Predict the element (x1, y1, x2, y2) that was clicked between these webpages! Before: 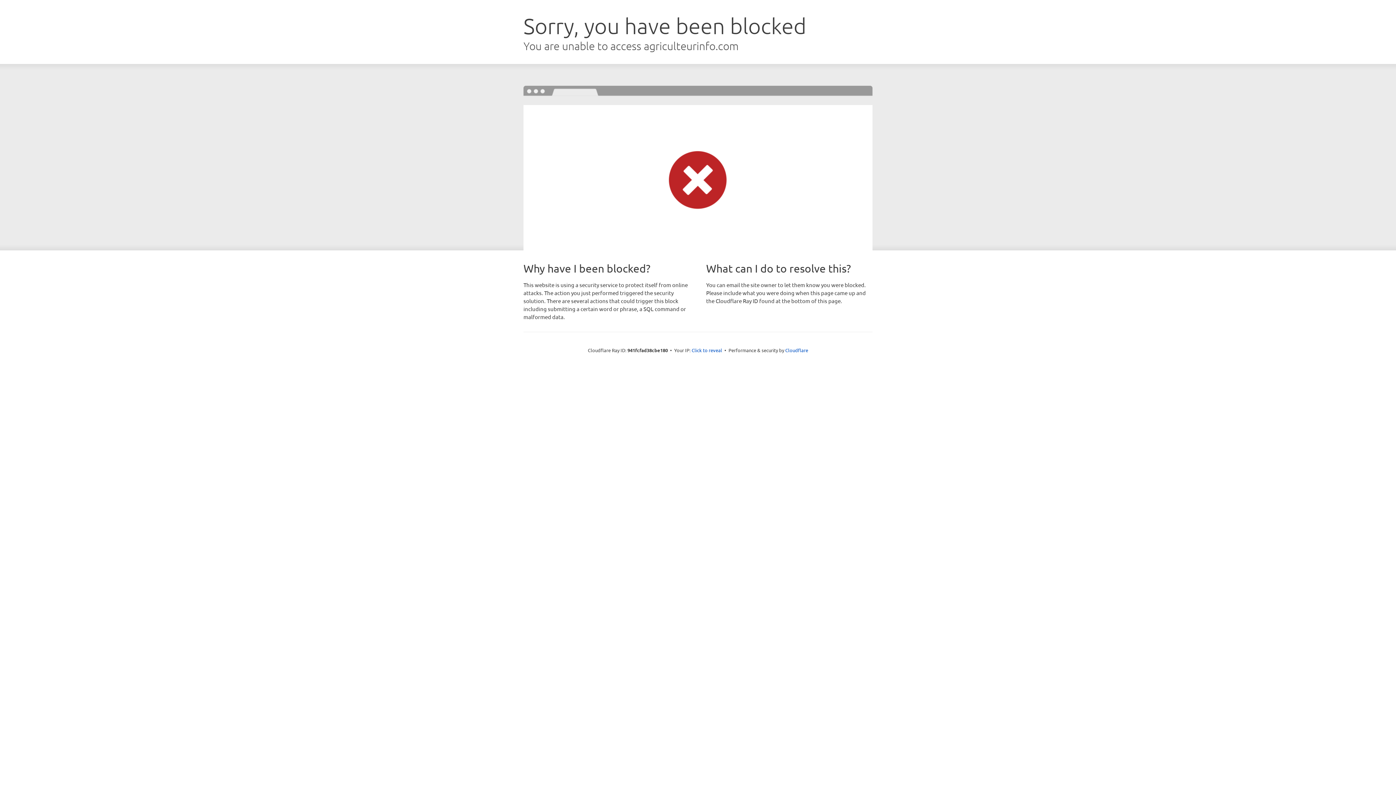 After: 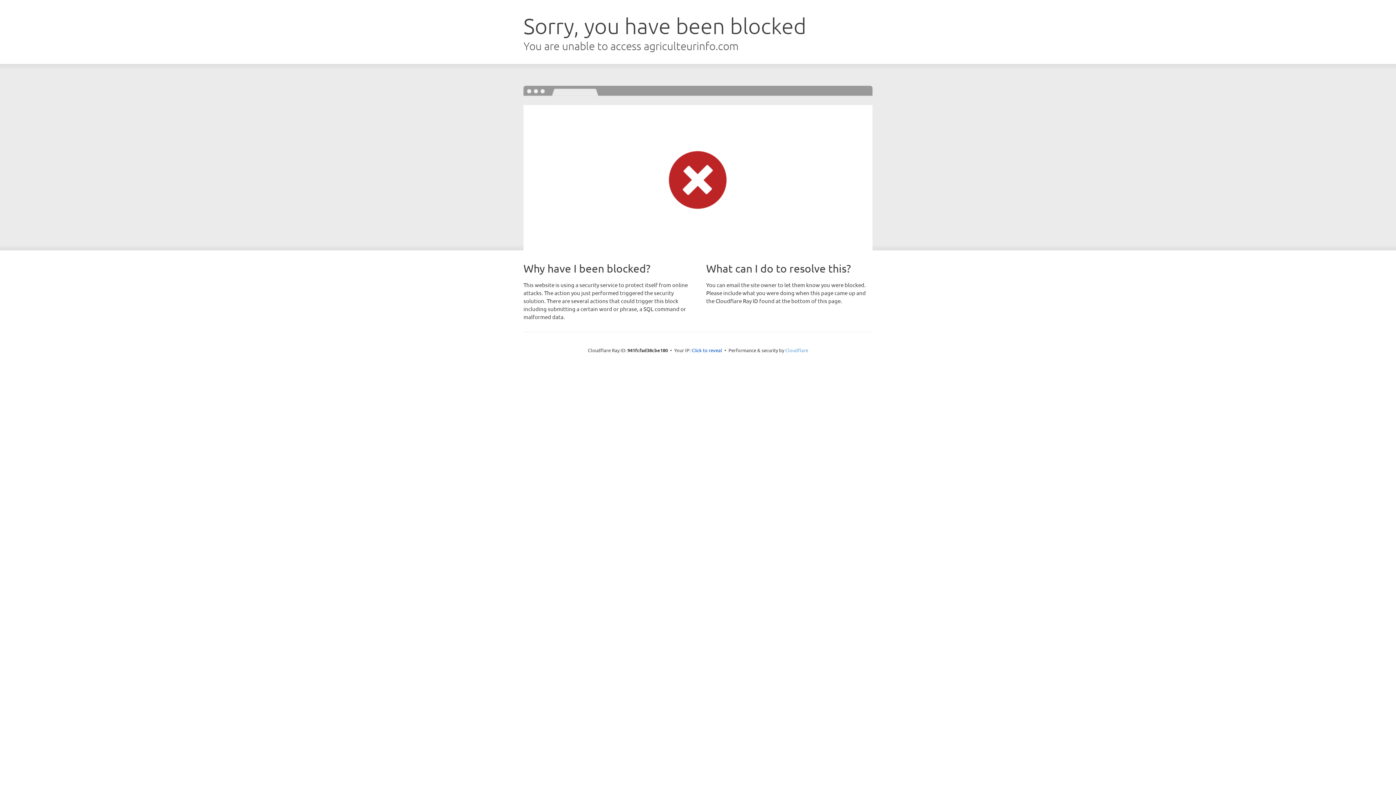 Action: bbox: (785, 347, 808, 353) label: Cloudflare